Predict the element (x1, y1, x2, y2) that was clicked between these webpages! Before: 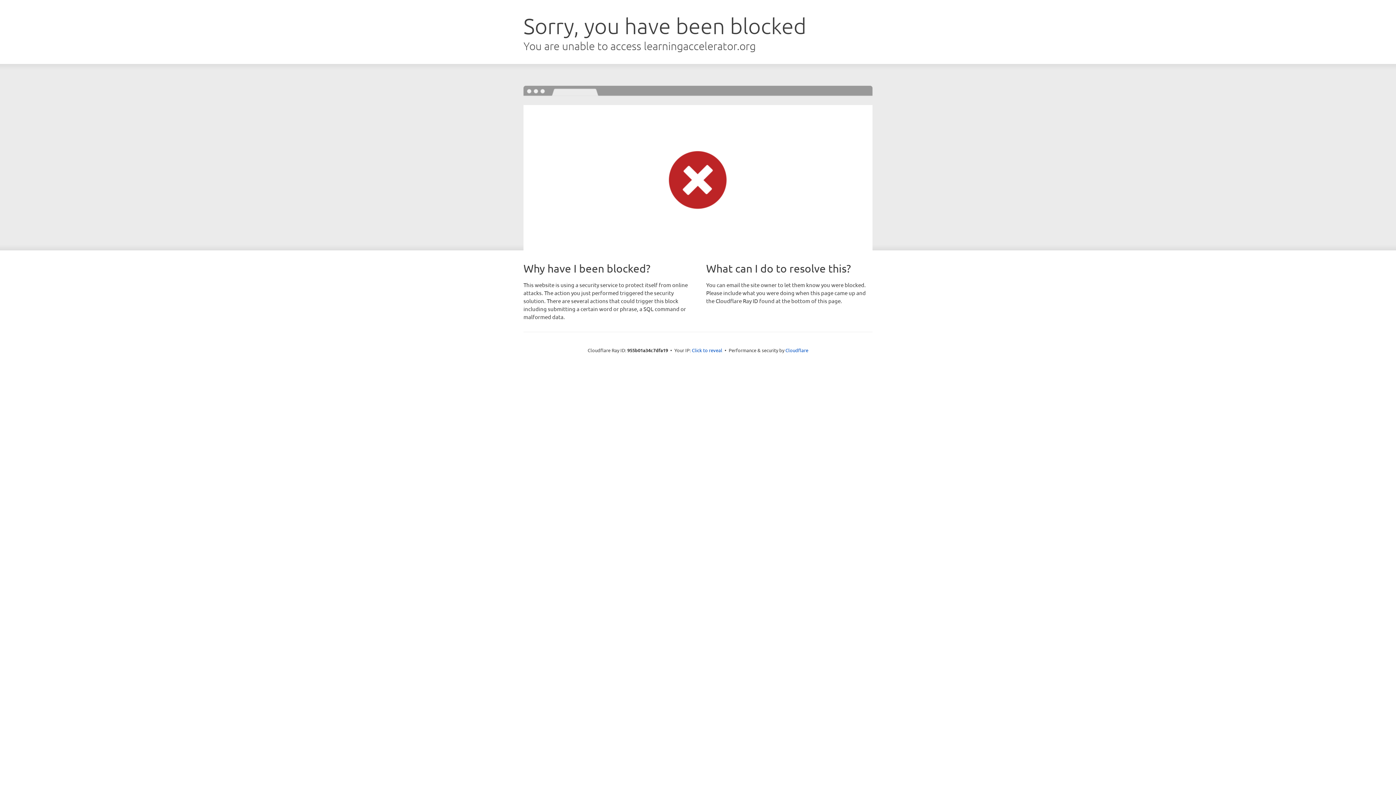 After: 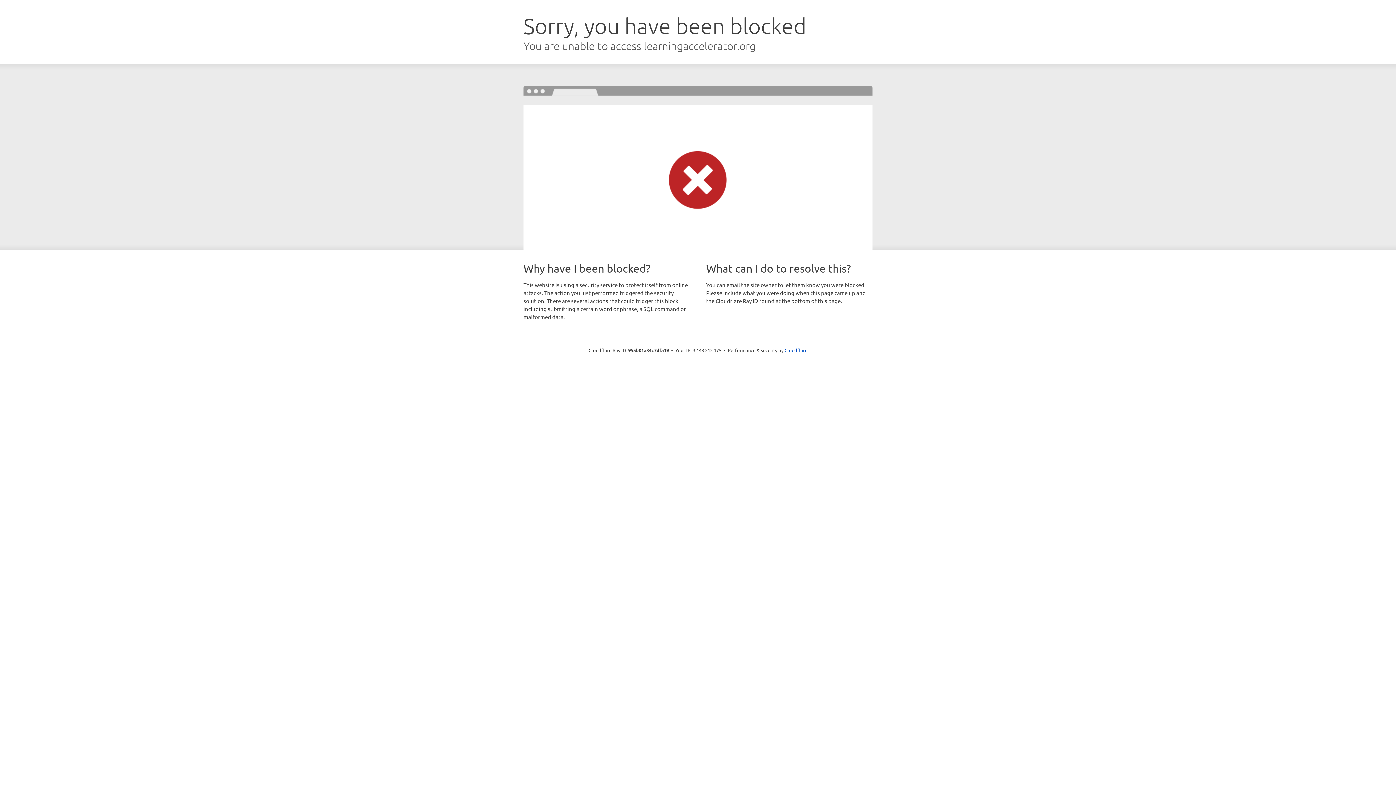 Action: label: Click to reveal bbox: (692, 346, 722, 353)